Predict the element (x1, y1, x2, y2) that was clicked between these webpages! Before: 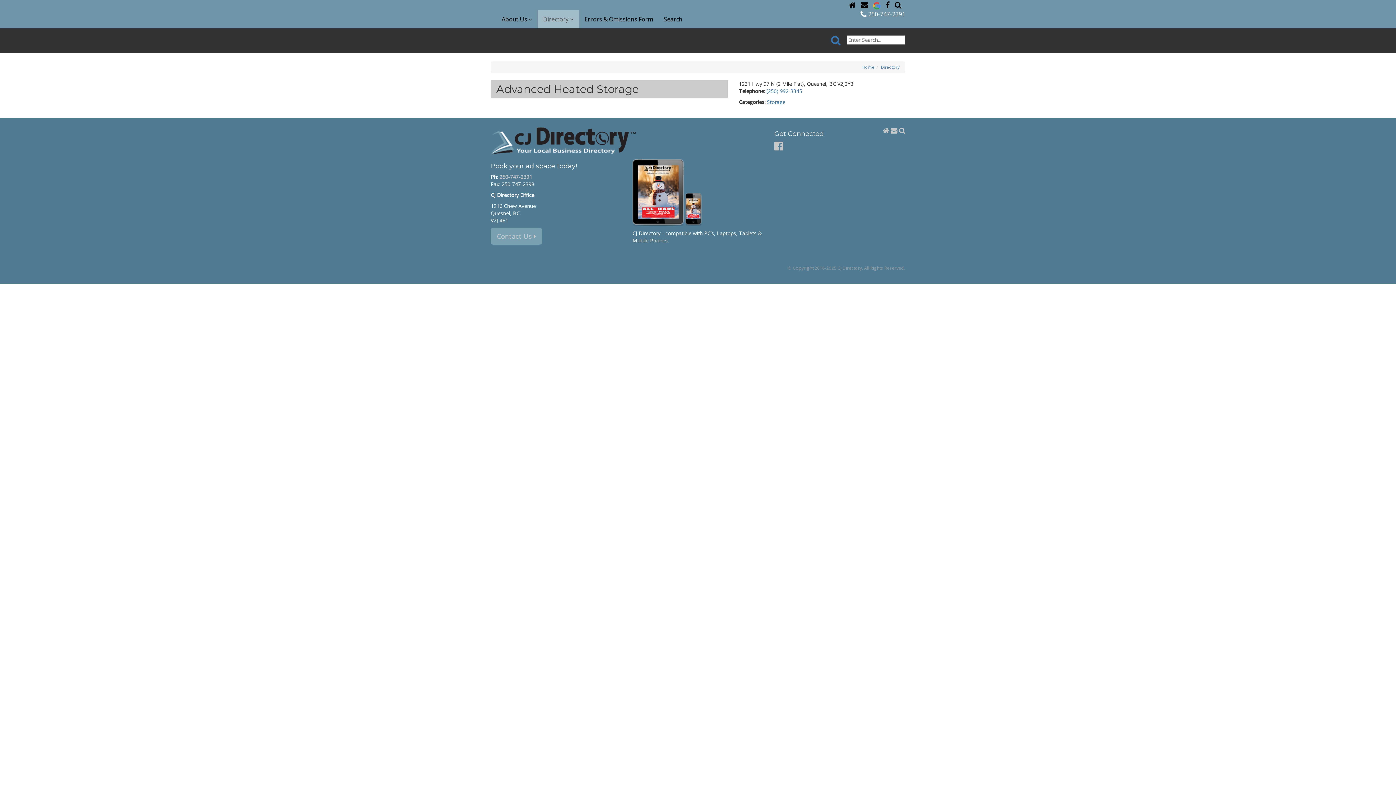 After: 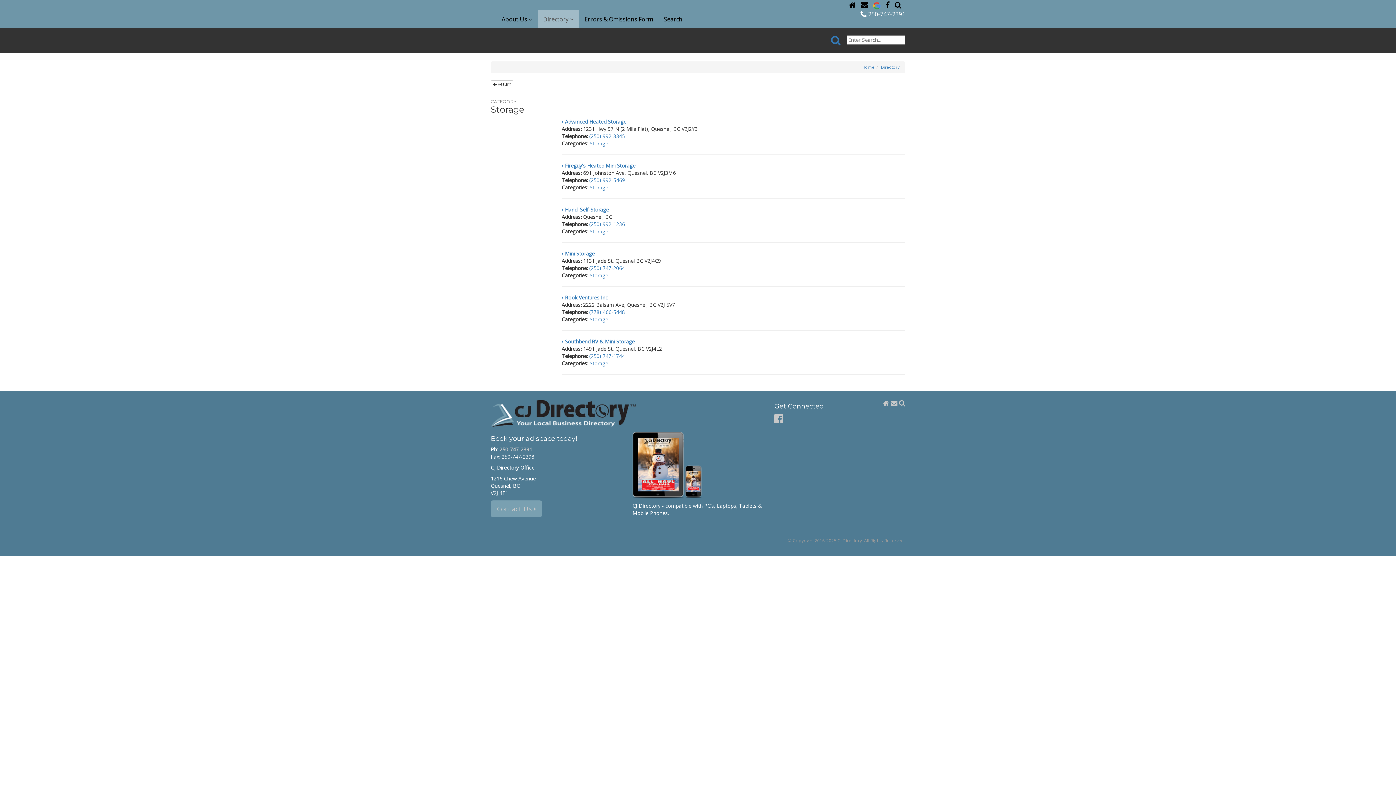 Action: bbox: (767, 98, 785, 105) label: Storage